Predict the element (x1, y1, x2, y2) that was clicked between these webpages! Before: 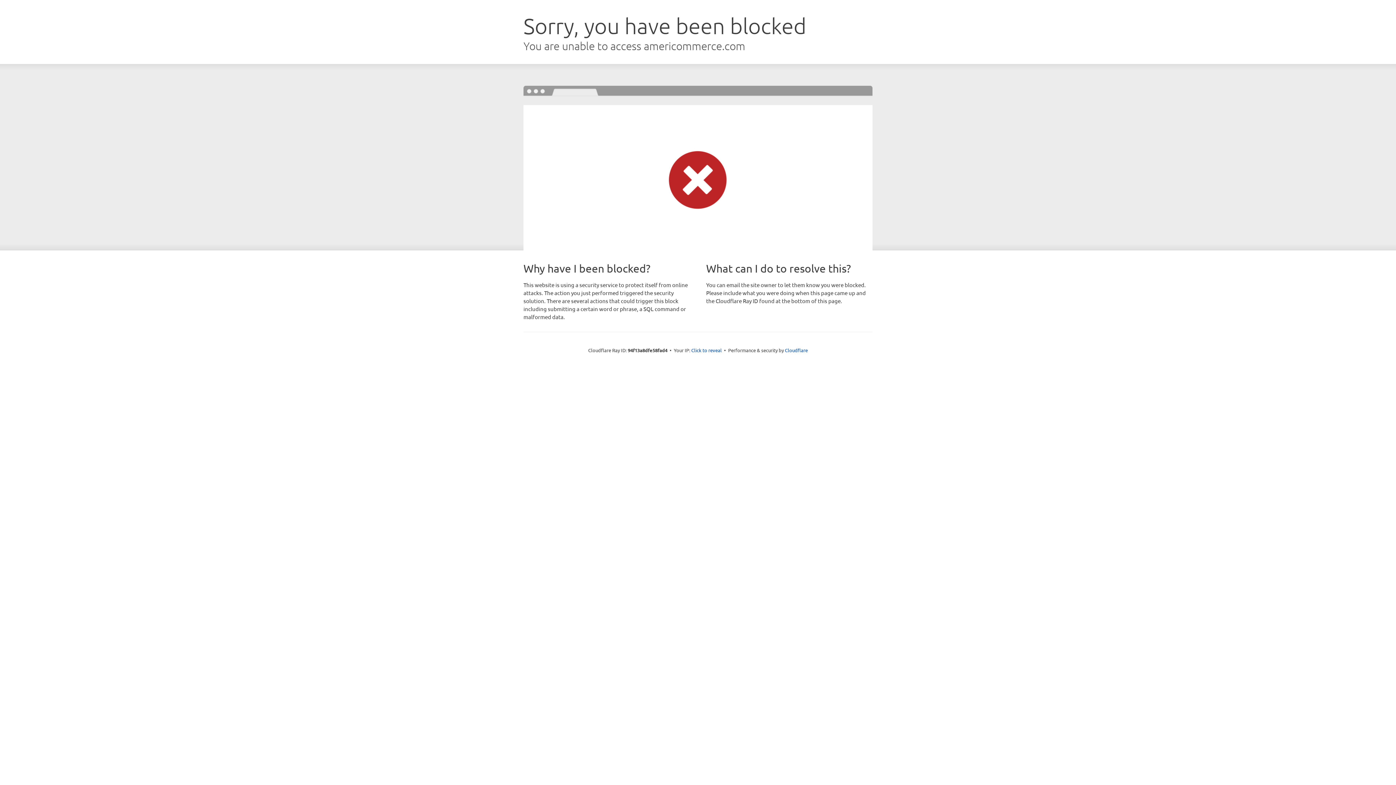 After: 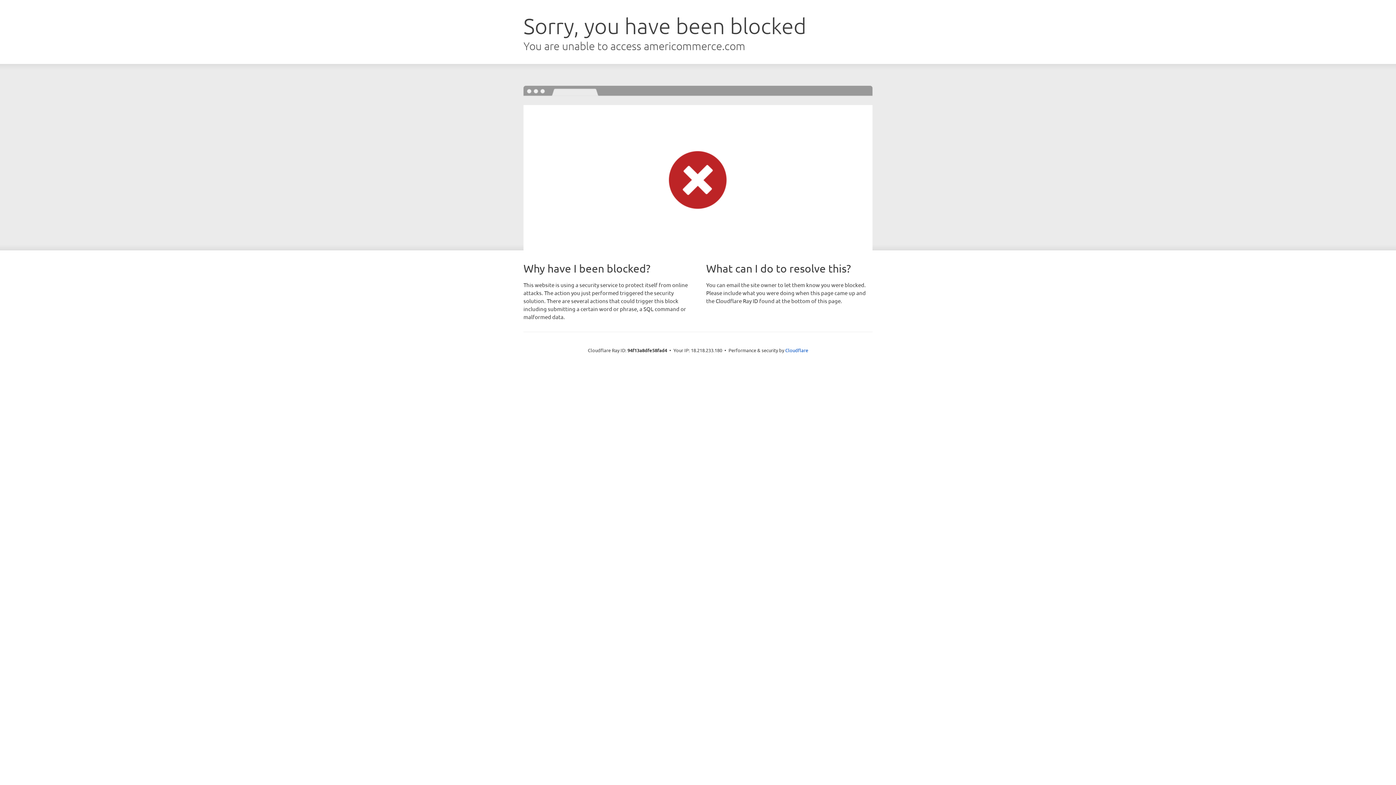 Action: bbox: (691, 346, 722, 353) label: Click to reveal